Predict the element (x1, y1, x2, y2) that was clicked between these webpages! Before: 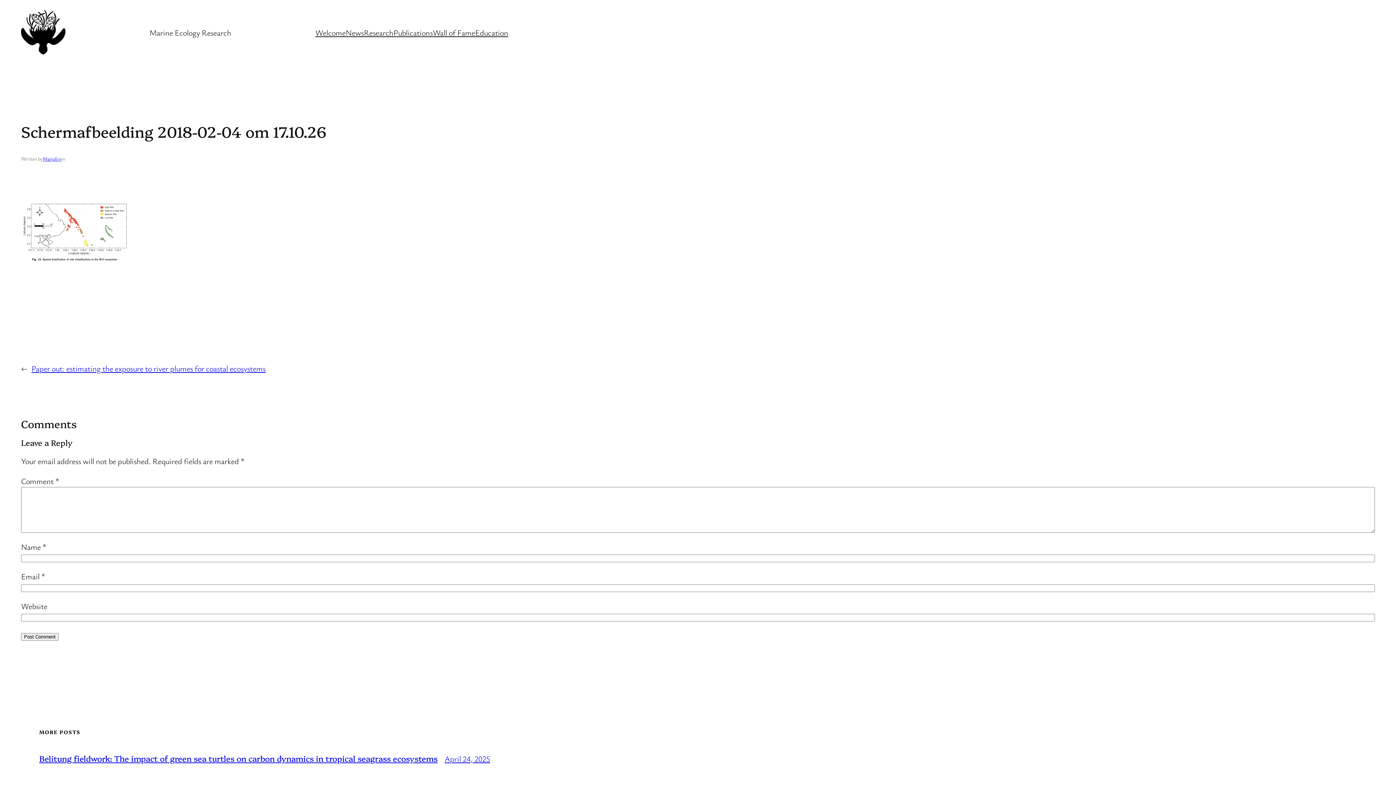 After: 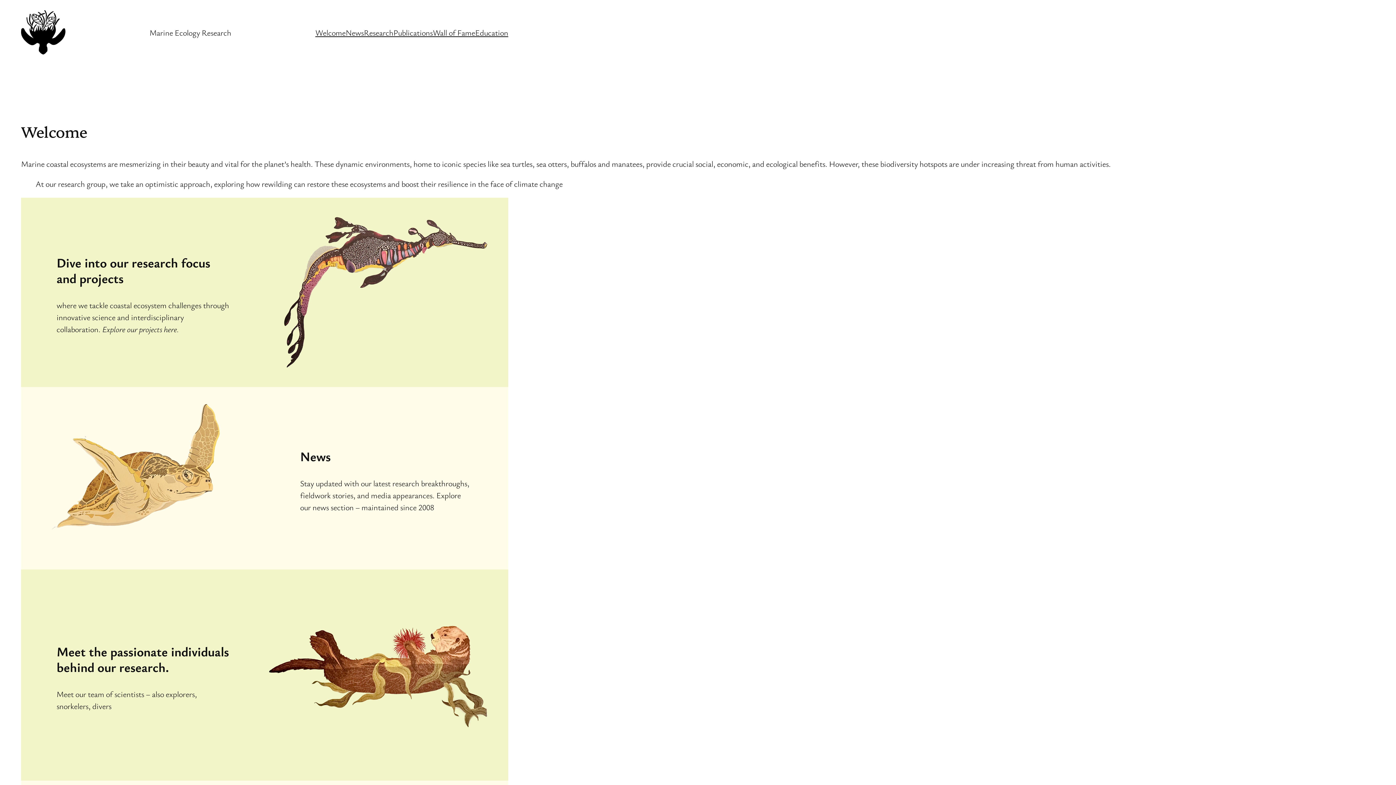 Action: label: Welcome bbox: (315, 26, 345, 38)